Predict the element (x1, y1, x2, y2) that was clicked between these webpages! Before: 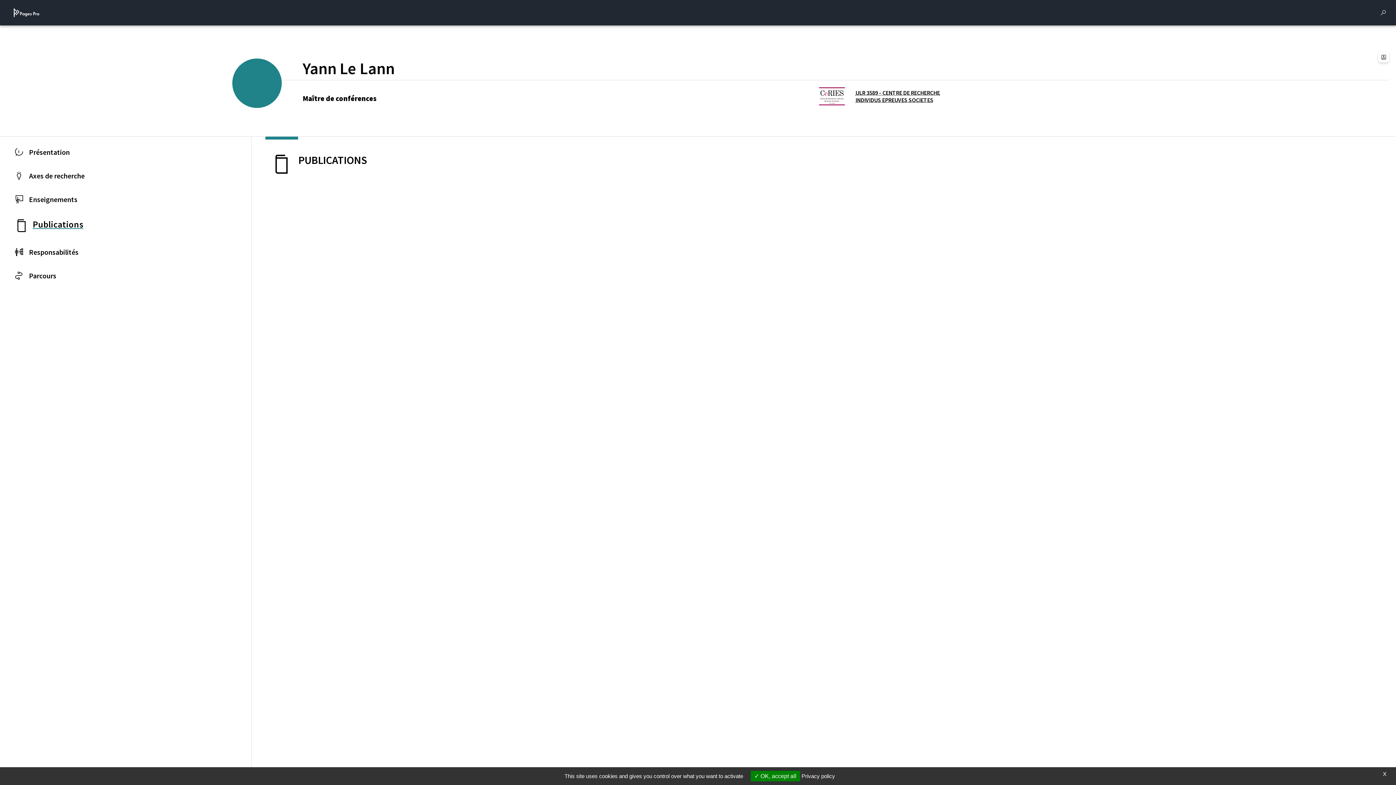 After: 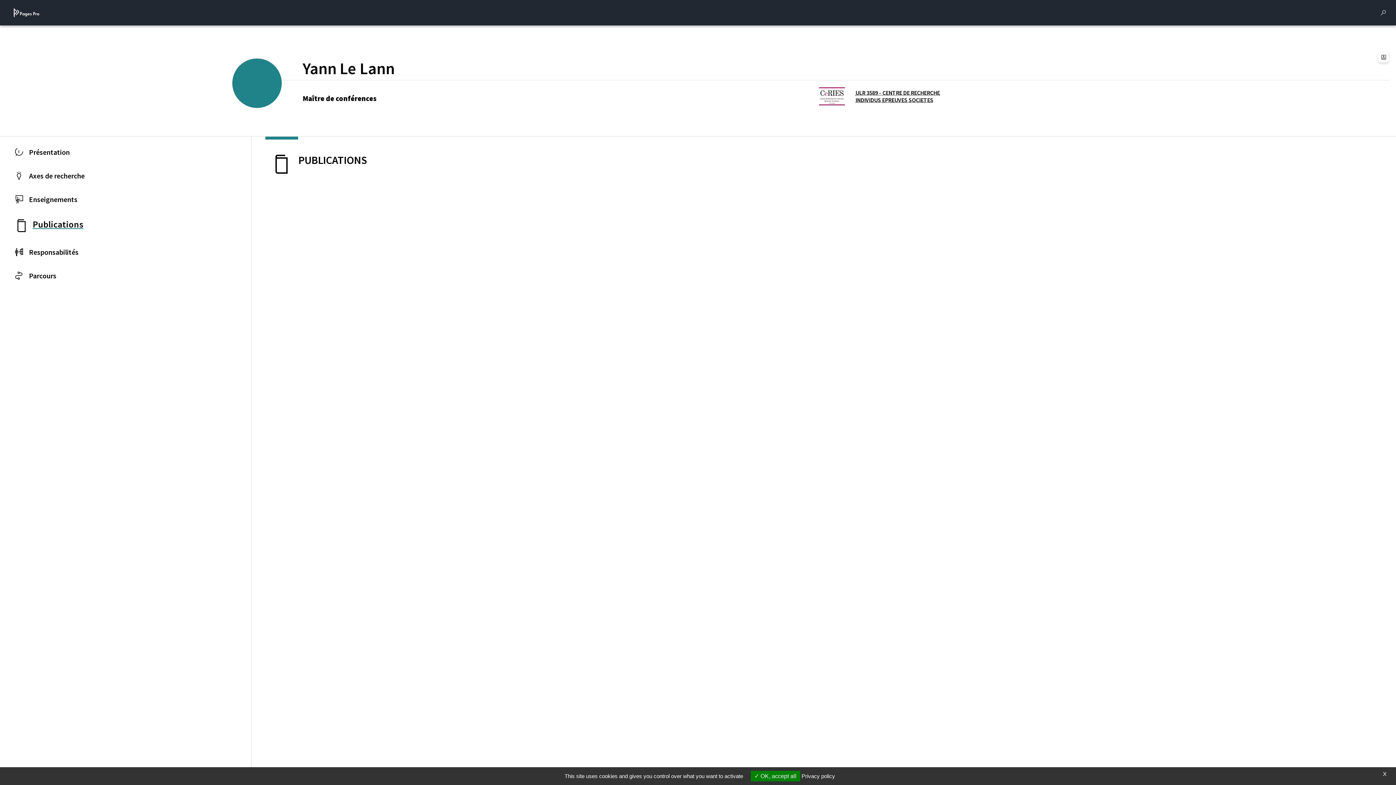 Action: label: Publications bbox: (0, 211, 251, 240)